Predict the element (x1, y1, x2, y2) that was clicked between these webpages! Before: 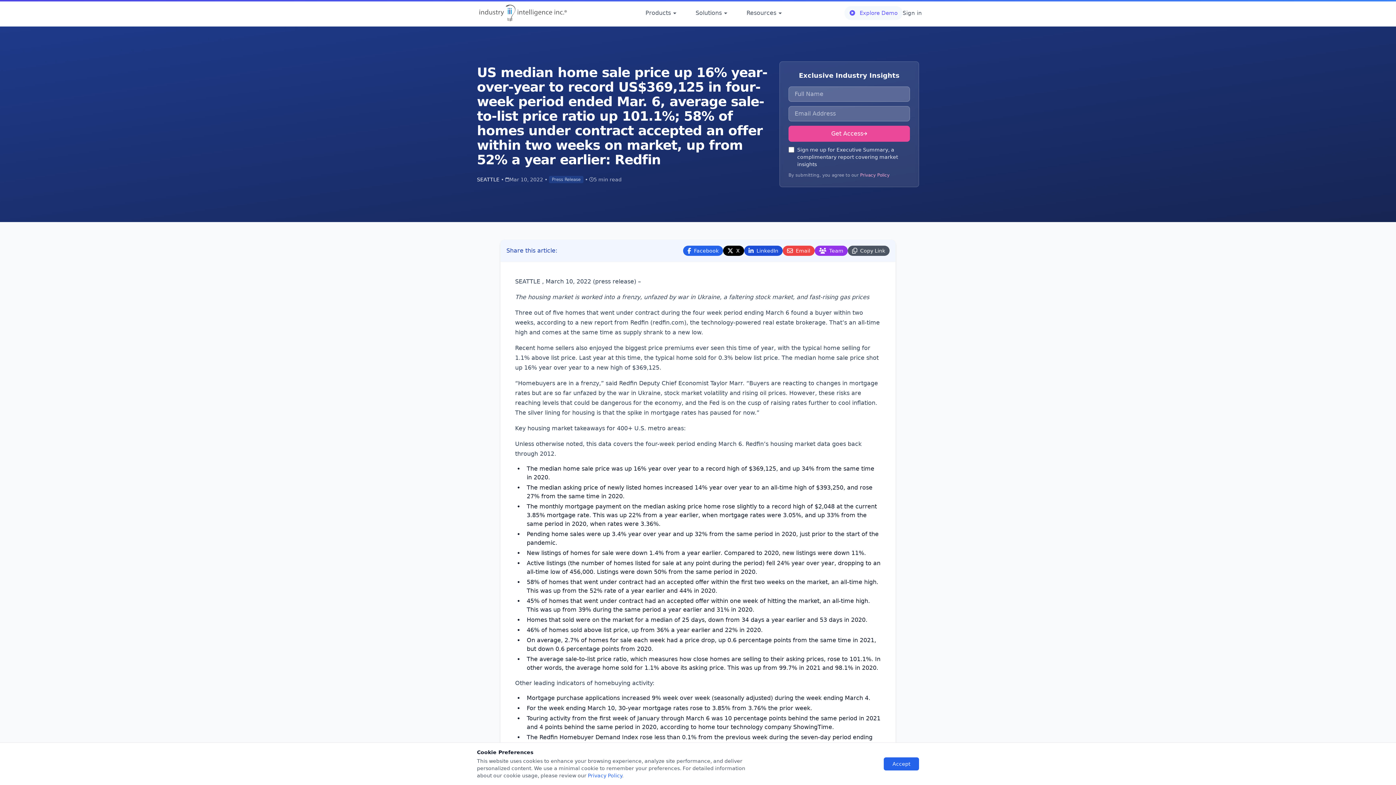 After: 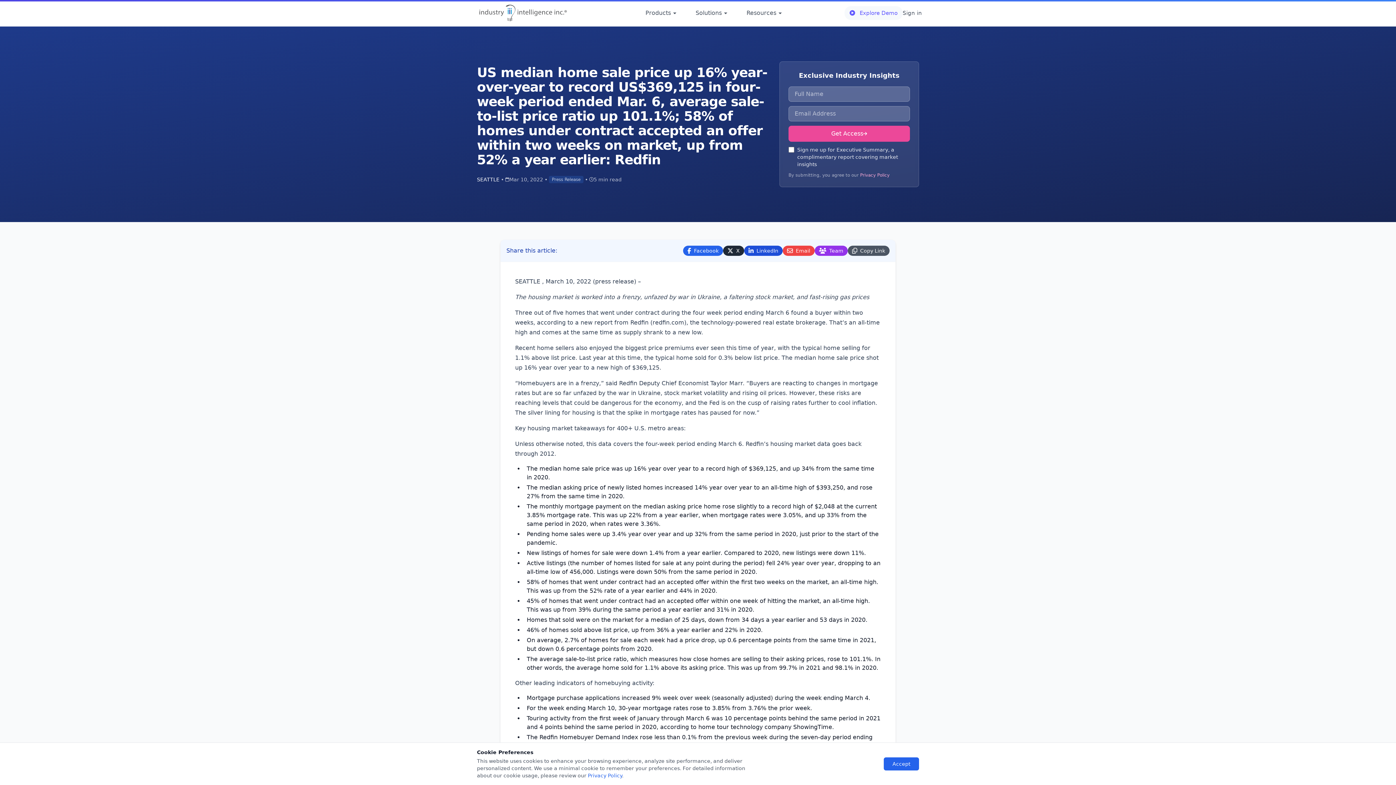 Action: label: X bbox: (723, 245, 744, 256)